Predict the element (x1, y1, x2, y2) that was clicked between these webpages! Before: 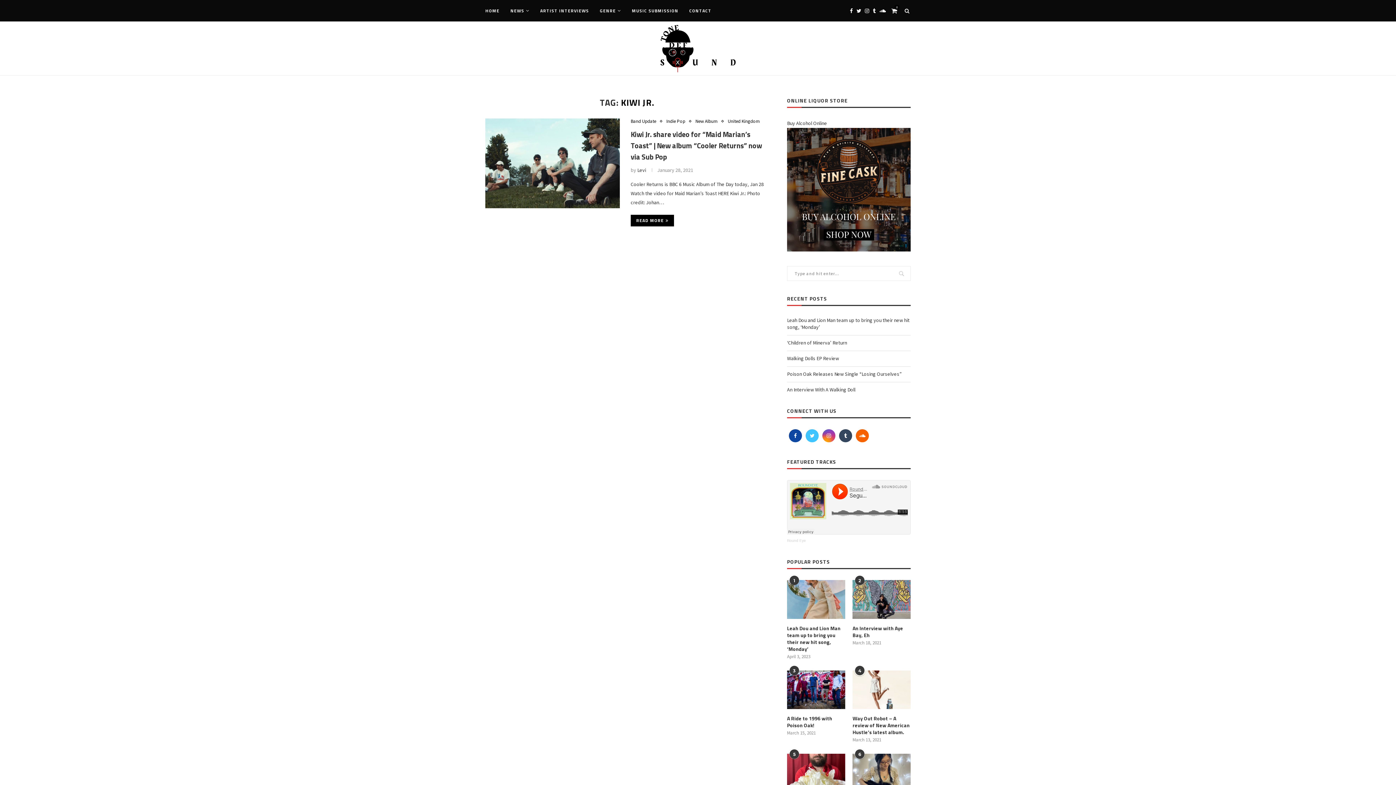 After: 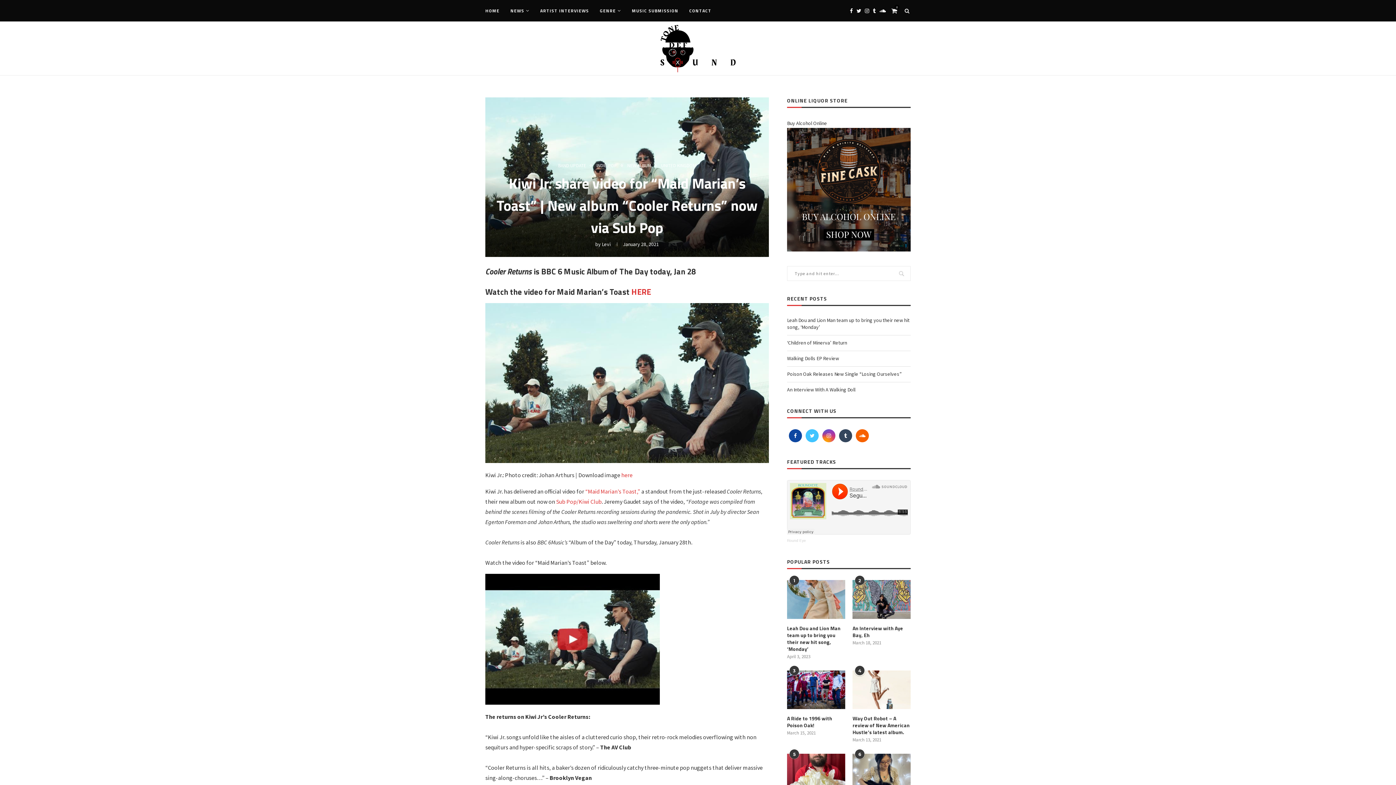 Action: label: READ MORE bbox: (630, 214, 674, 226)